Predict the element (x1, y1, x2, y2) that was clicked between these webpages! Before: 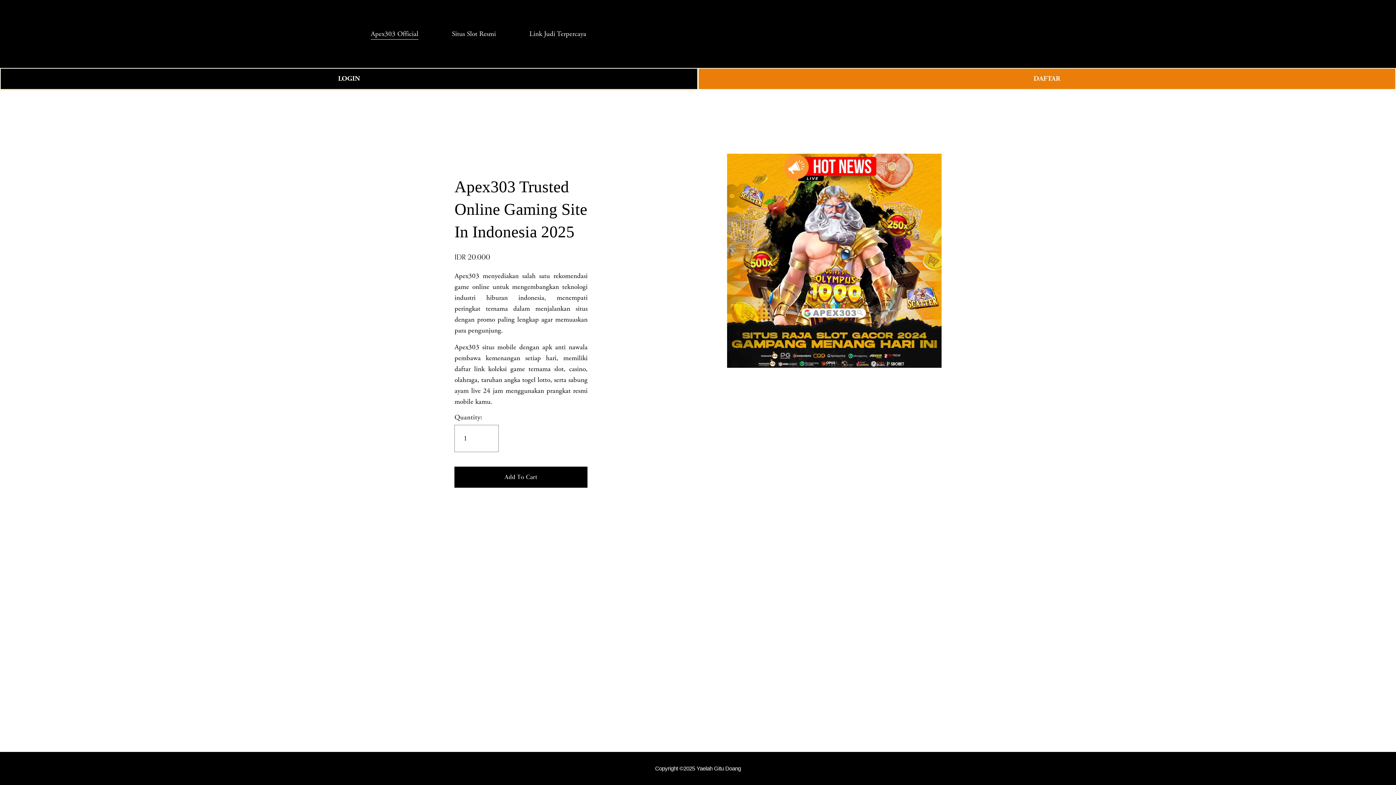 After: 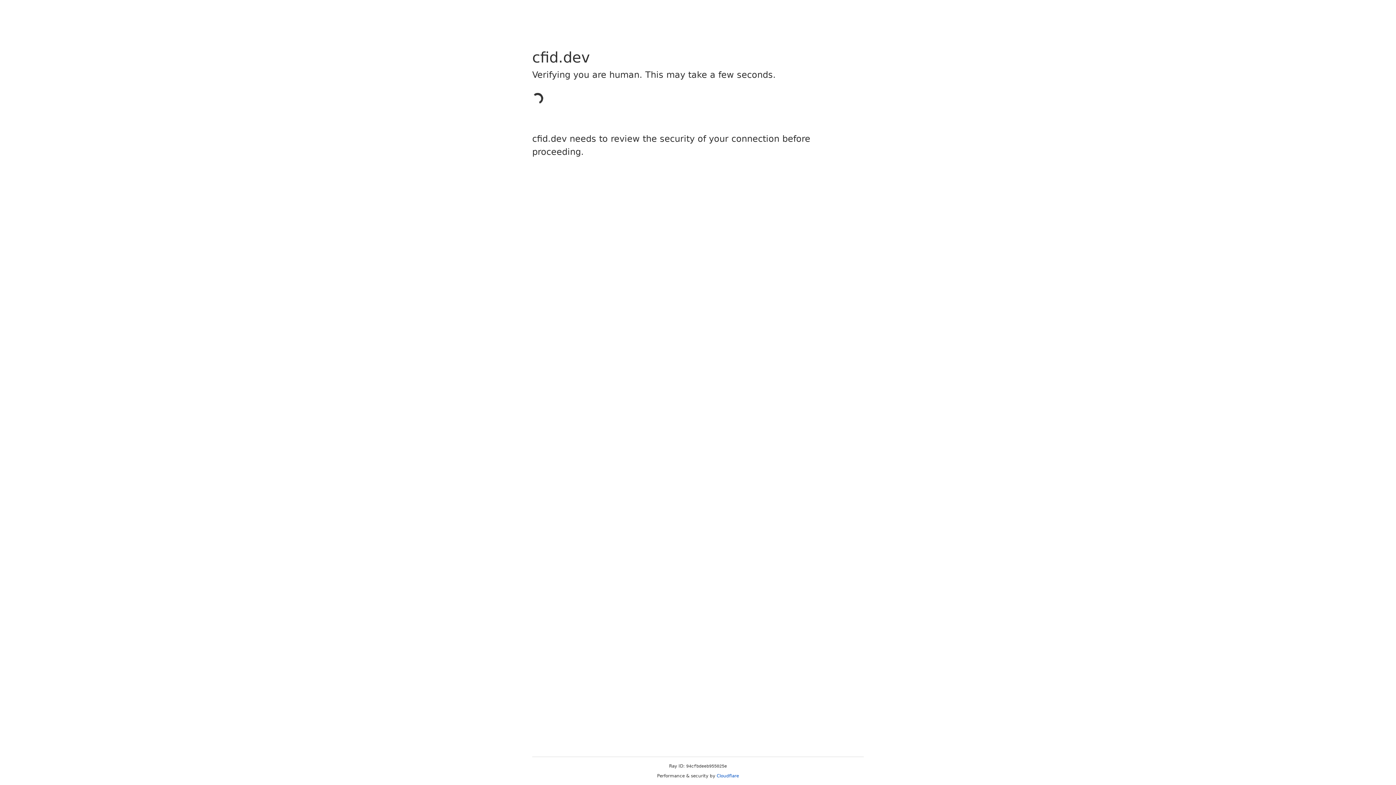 Action: bbox: (698, 68, 1396, 89) label: DAFTAR